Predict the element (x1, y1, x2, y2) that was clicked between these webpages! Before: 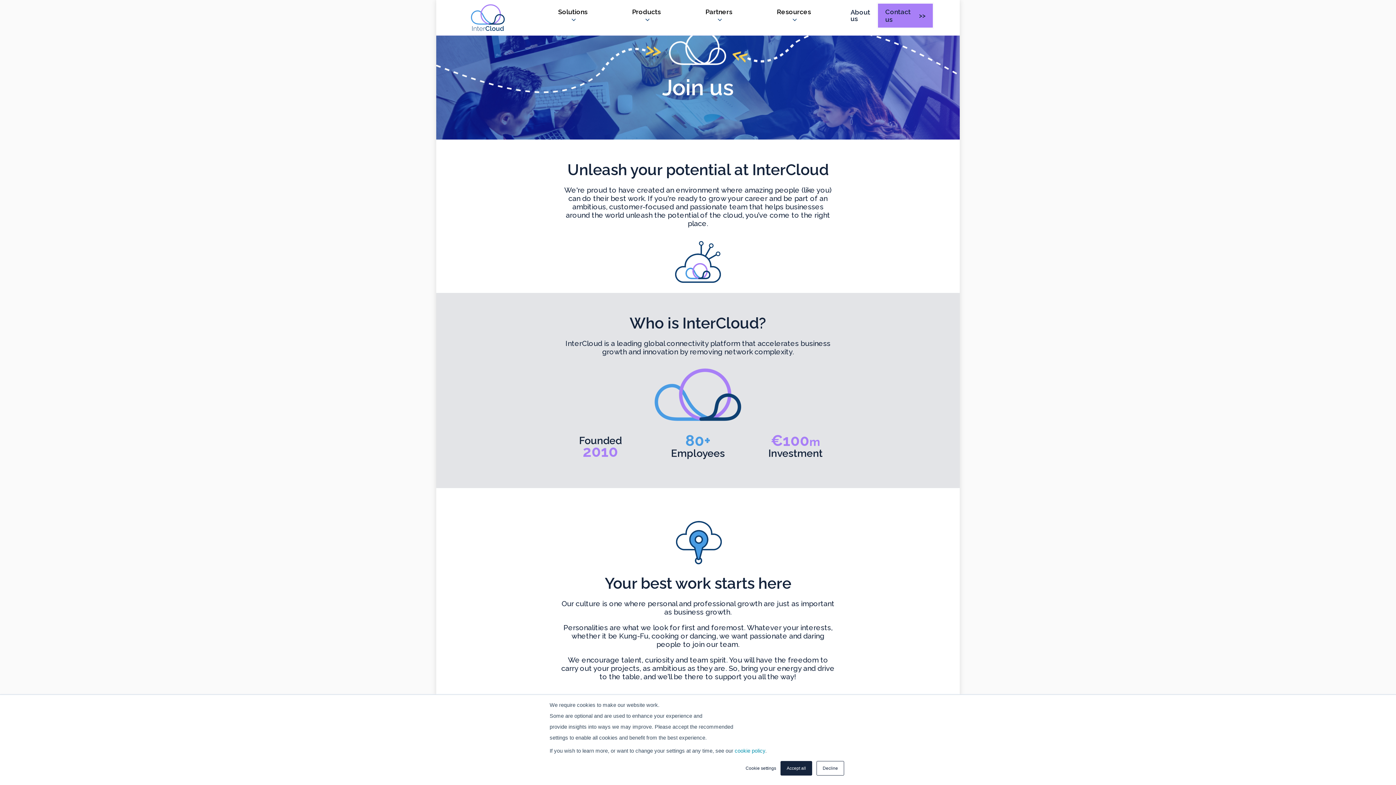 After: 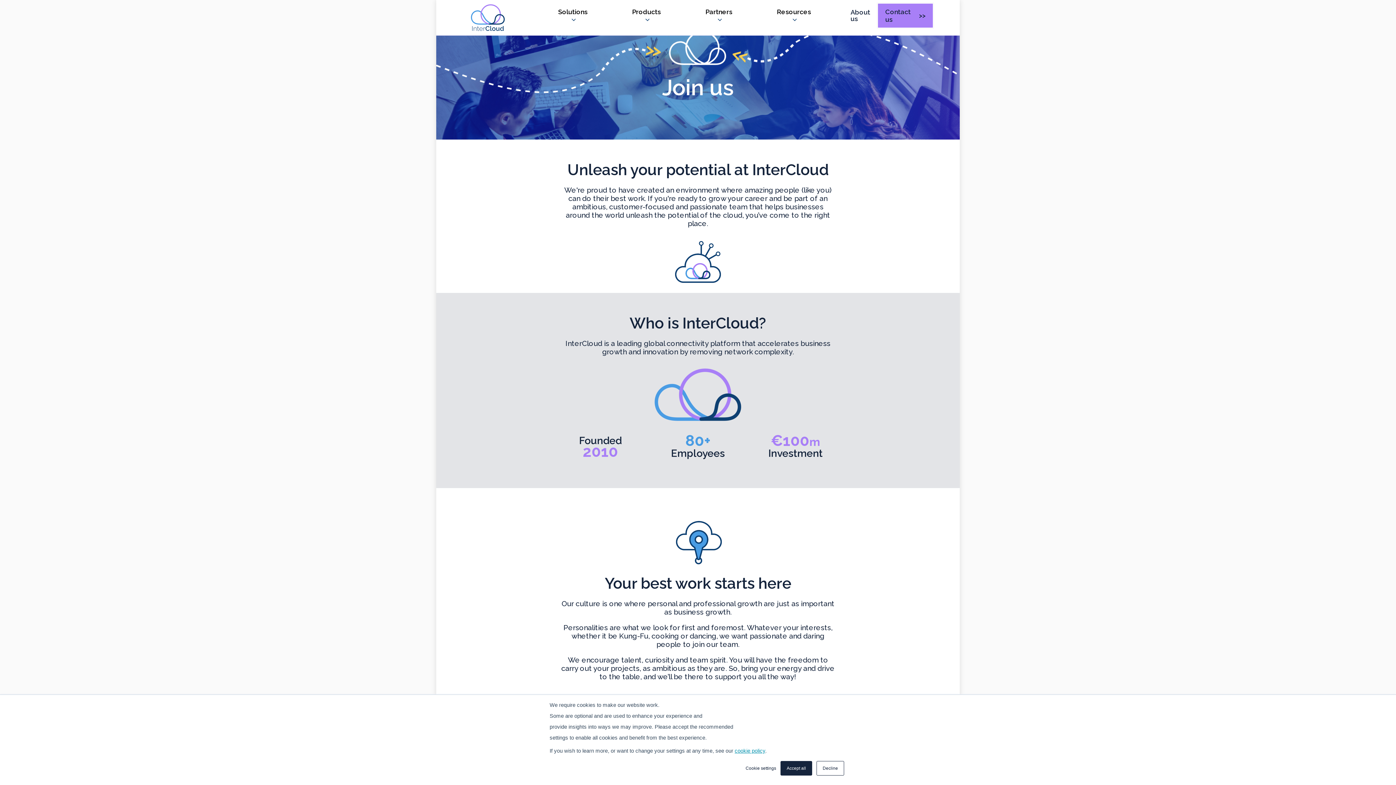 Action: label: cookie policy bbox: (734, 748, 765, 754)